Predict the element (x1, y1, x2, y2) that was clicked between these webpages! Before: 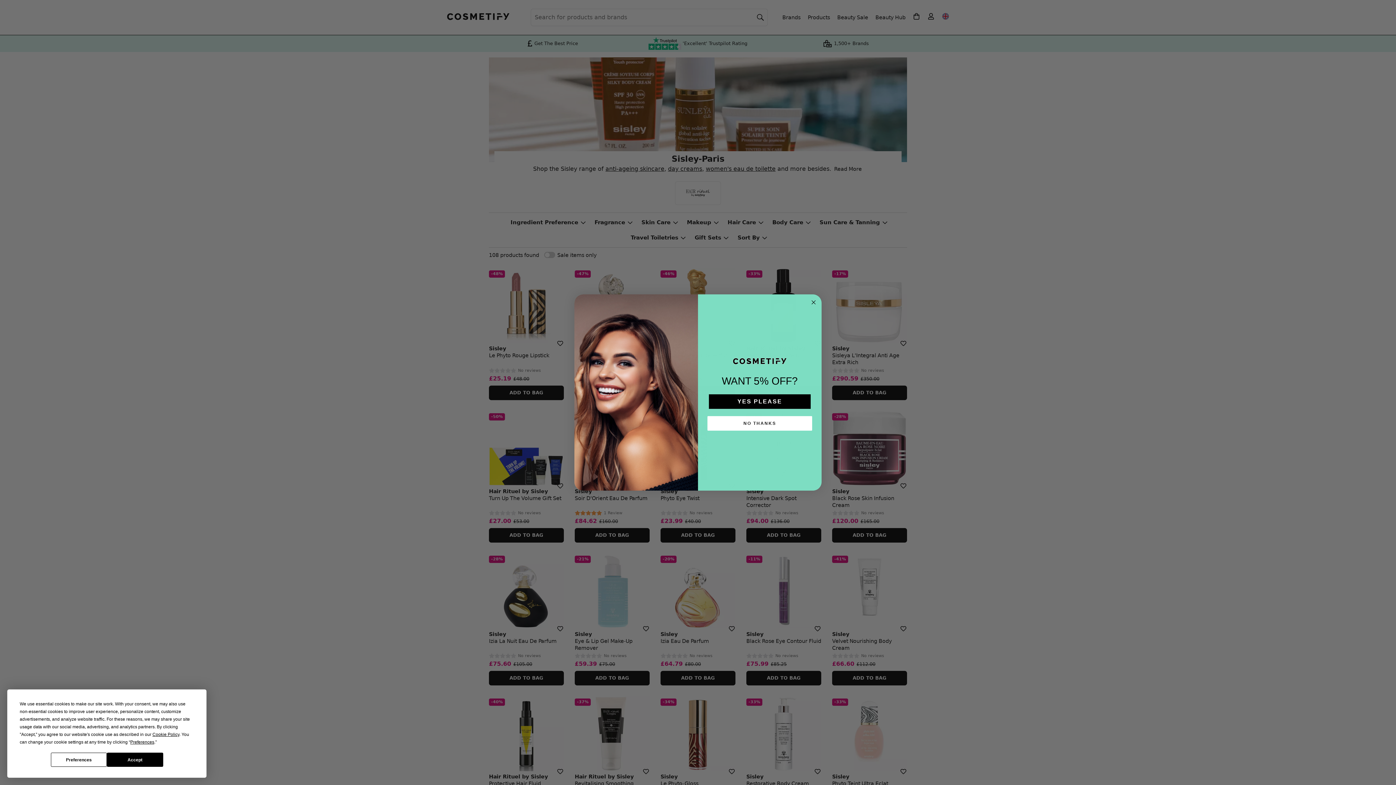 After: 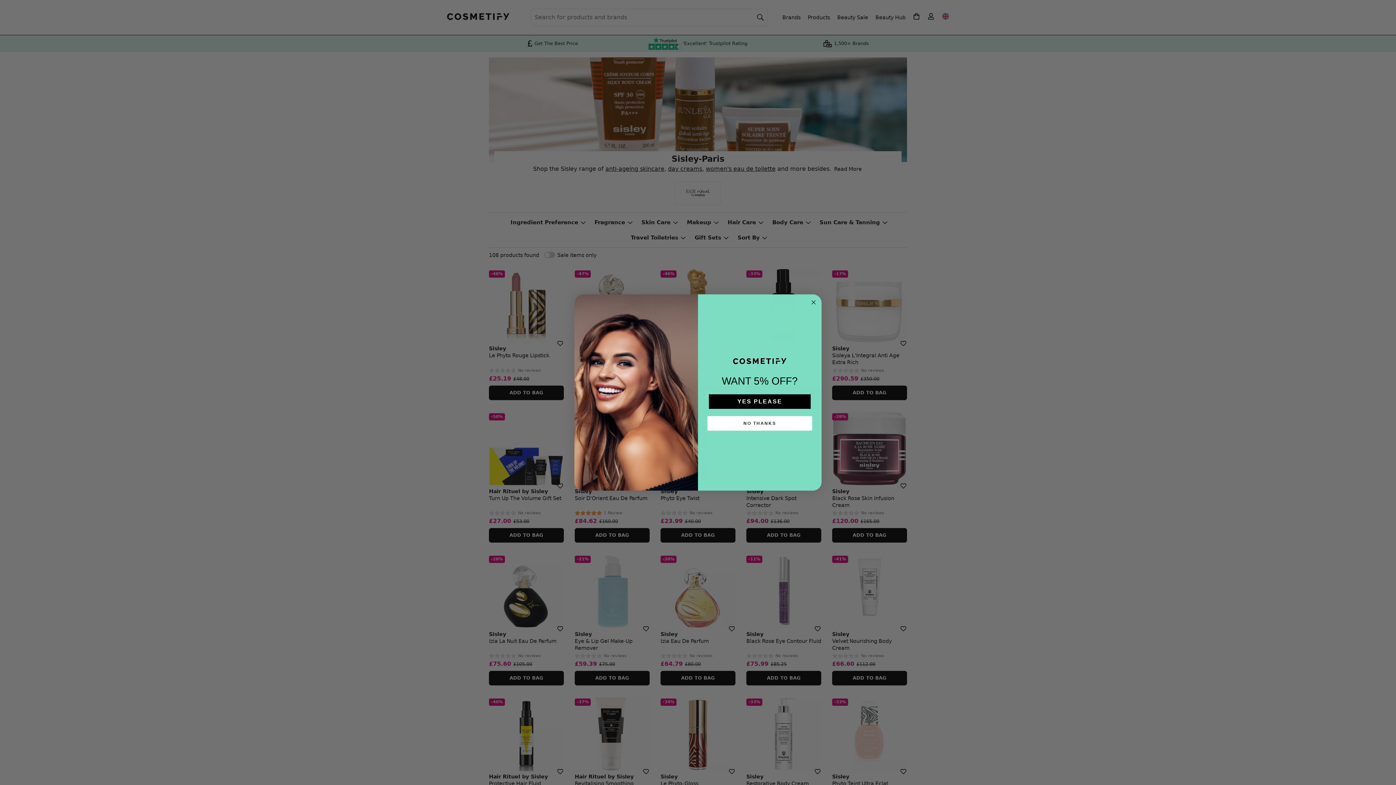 Action: bbox: (106, 753, 163, 767) label: Accept